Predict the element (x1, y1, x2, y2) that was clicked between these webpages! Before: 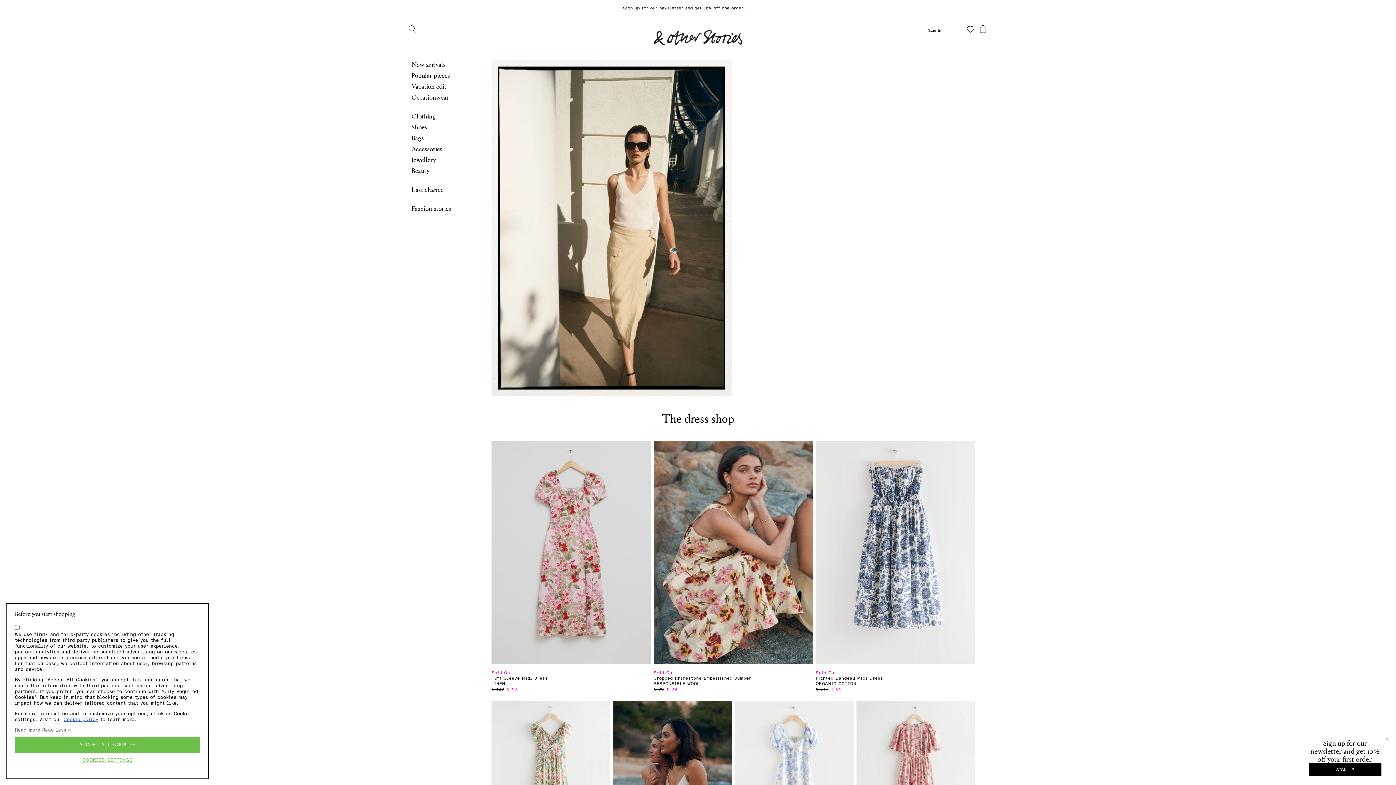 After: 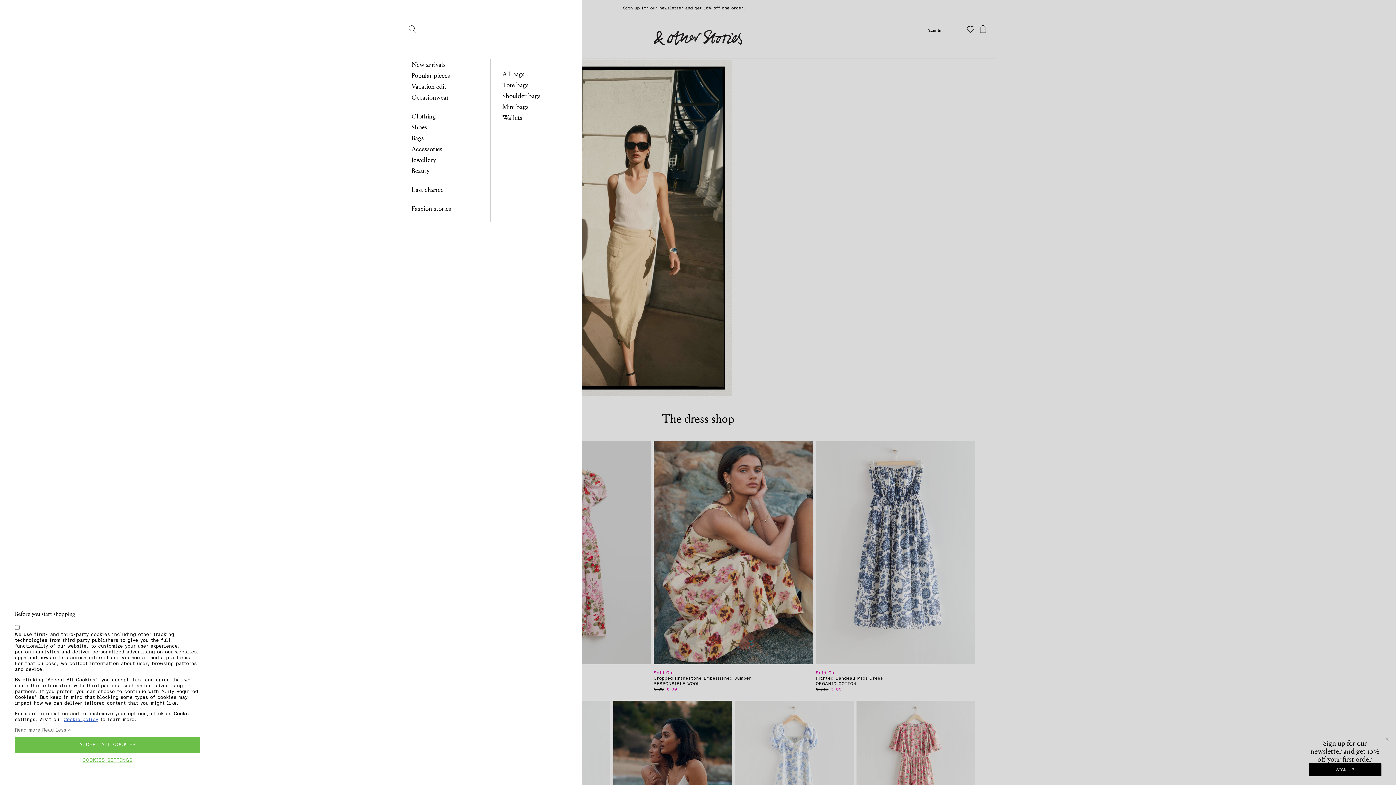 Action: label: Bags bbox: (411, 134, 424, 141)